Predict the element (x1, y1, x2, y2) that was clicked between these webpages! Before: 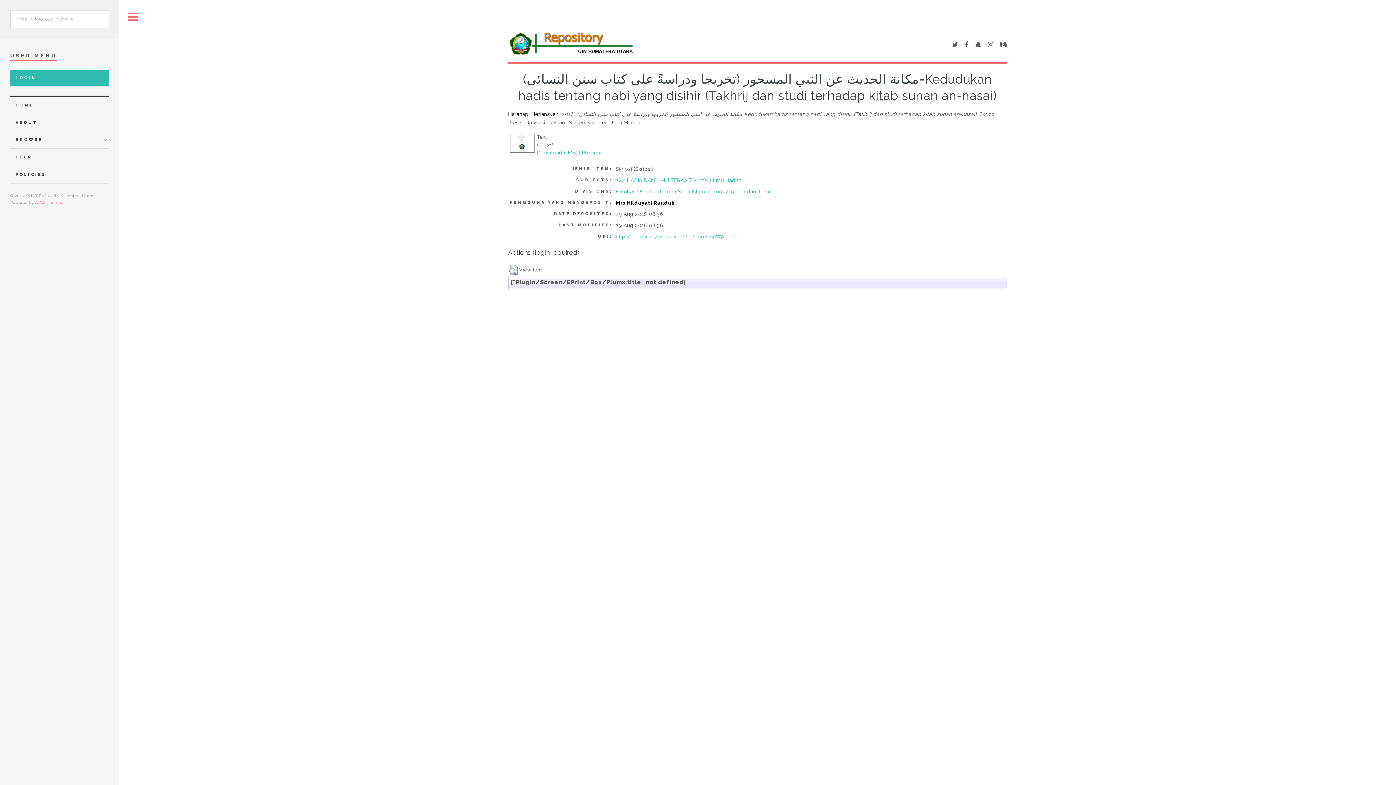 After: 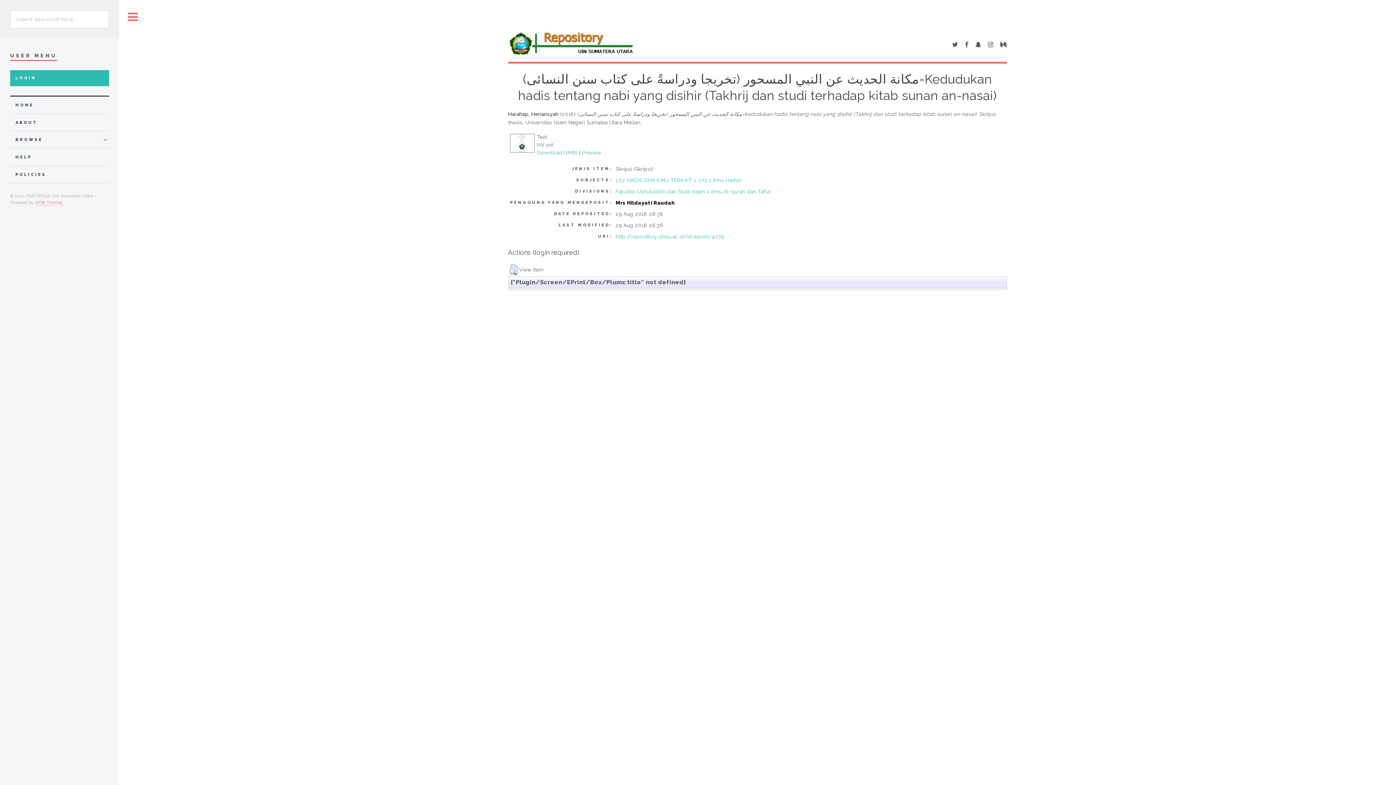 Action: bbox: (988, 42, 993, 48)